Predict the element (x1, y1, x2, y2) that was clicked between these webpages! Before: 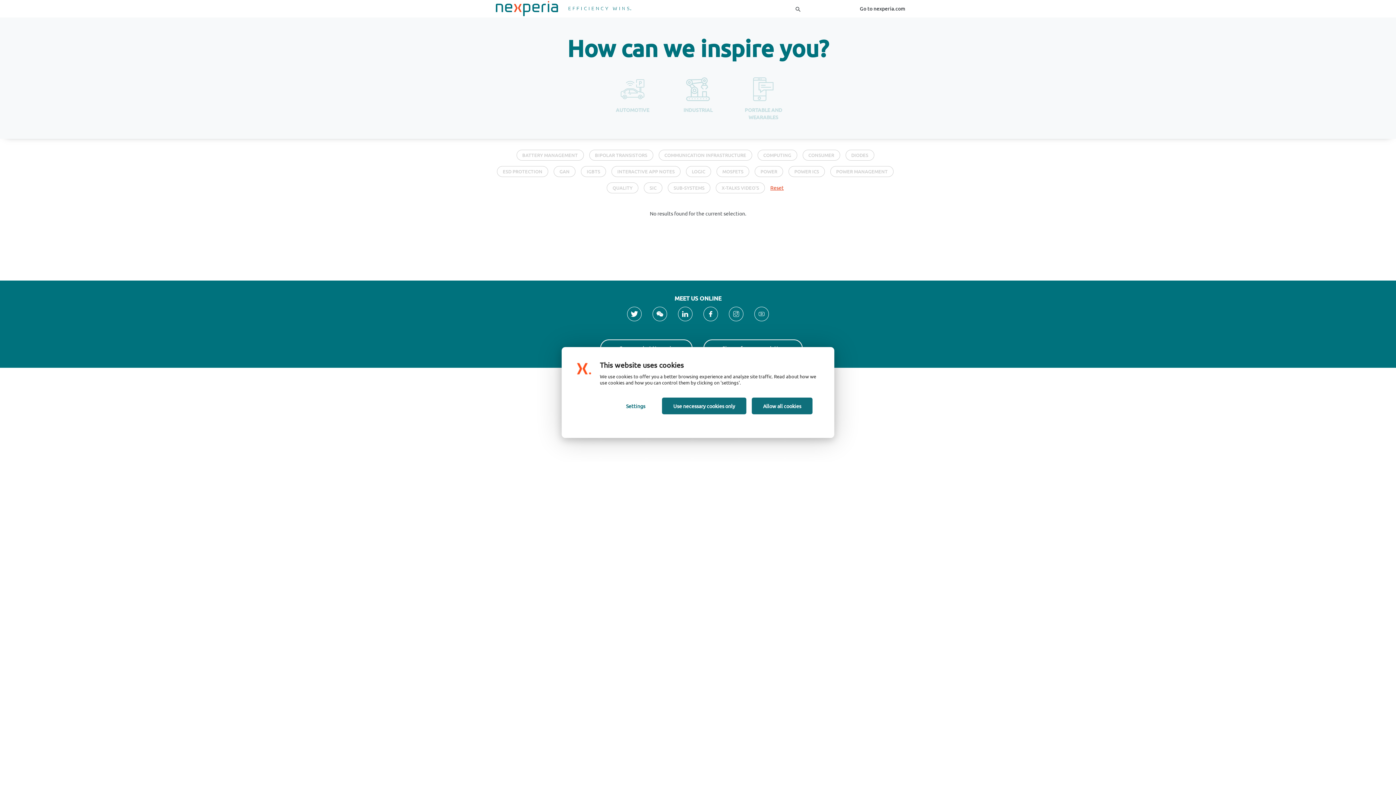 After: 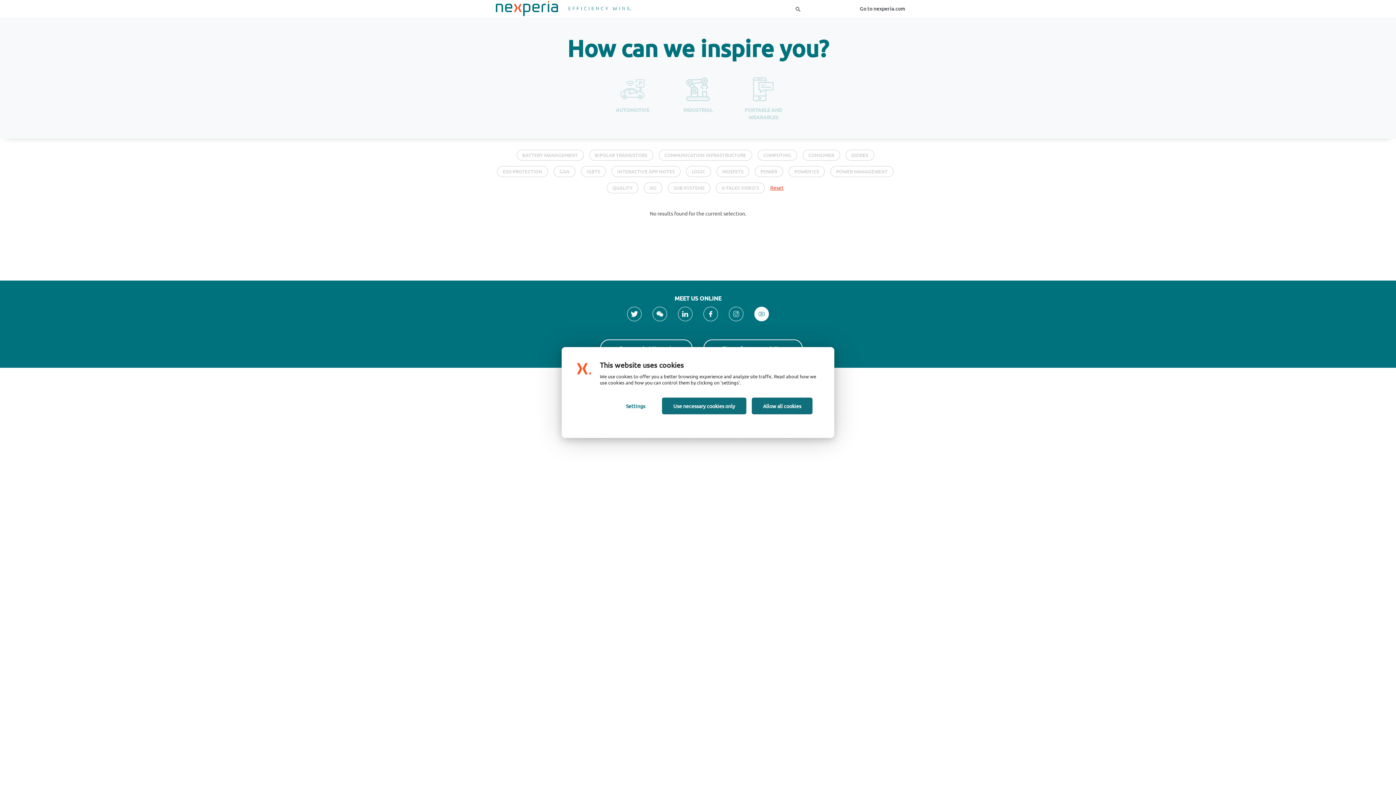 Action: bbox: (754, 306, 769, 321)